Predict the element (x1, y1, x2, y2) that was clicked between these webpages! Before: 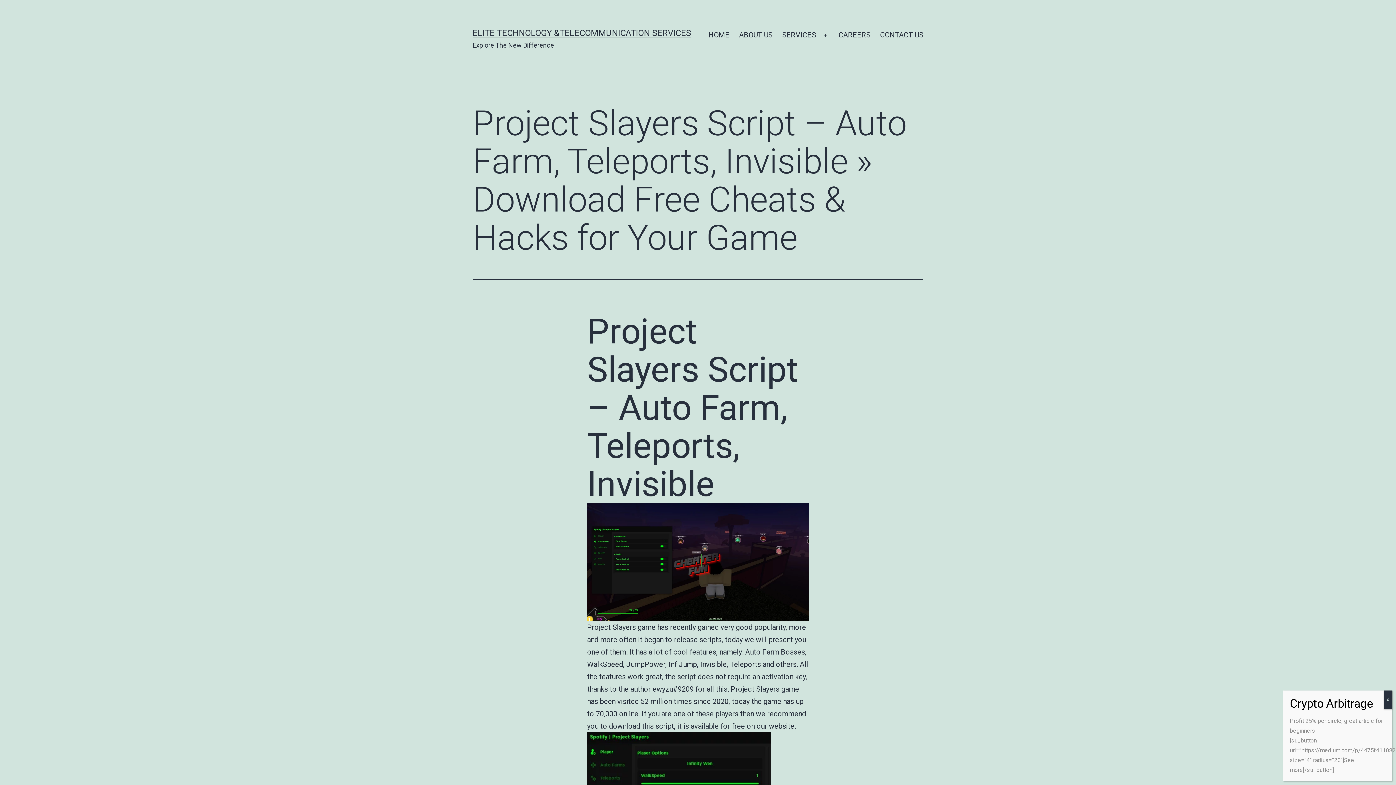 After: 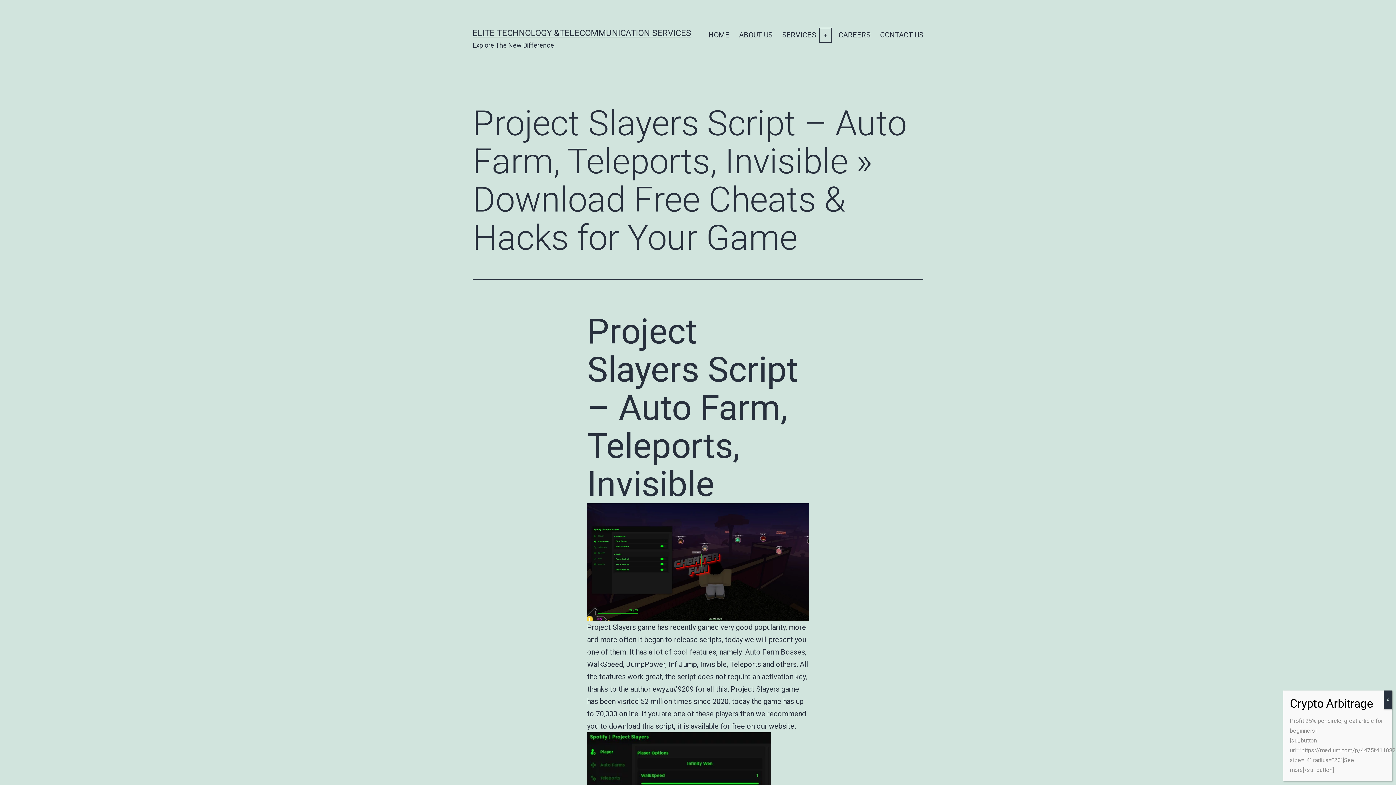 Action: bbox: (817, 26, 833, 44) label: Open menu